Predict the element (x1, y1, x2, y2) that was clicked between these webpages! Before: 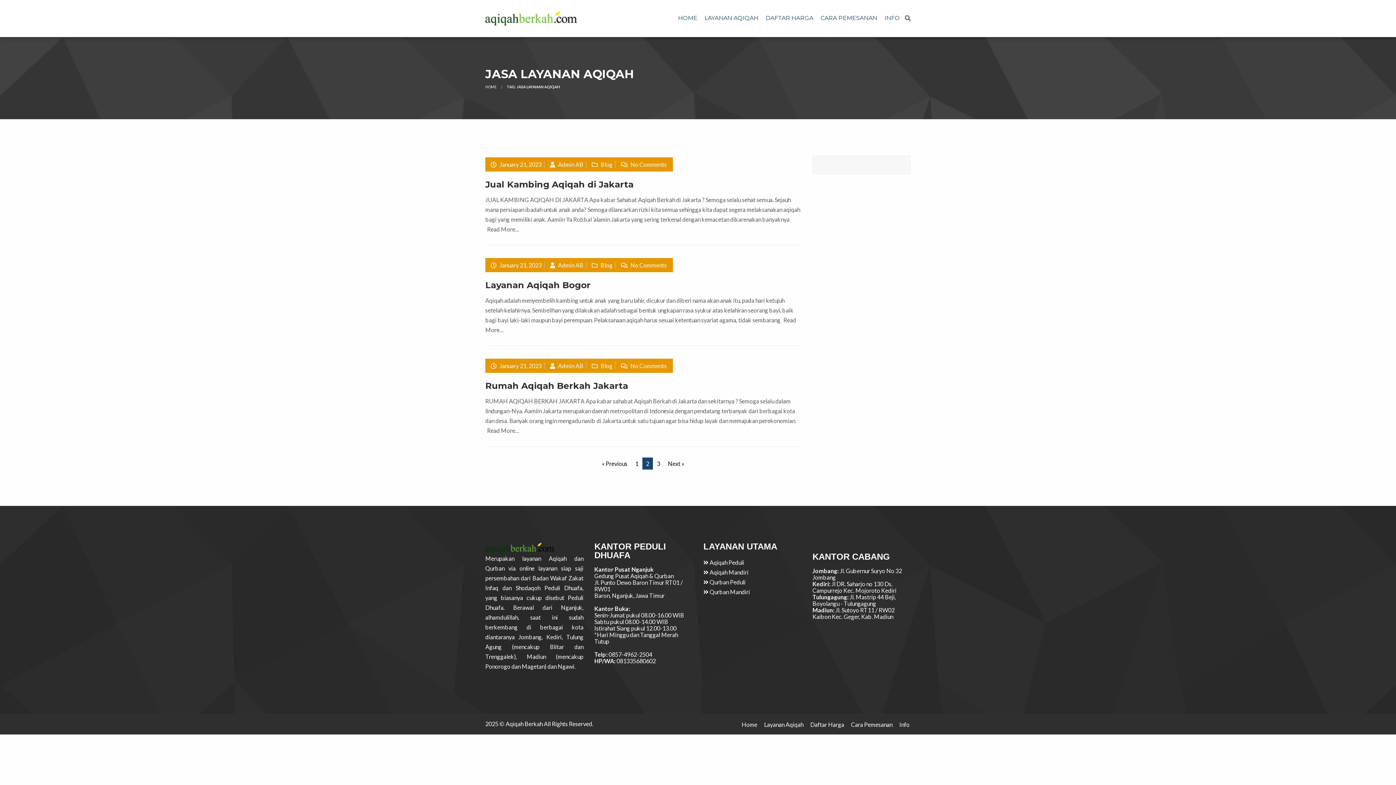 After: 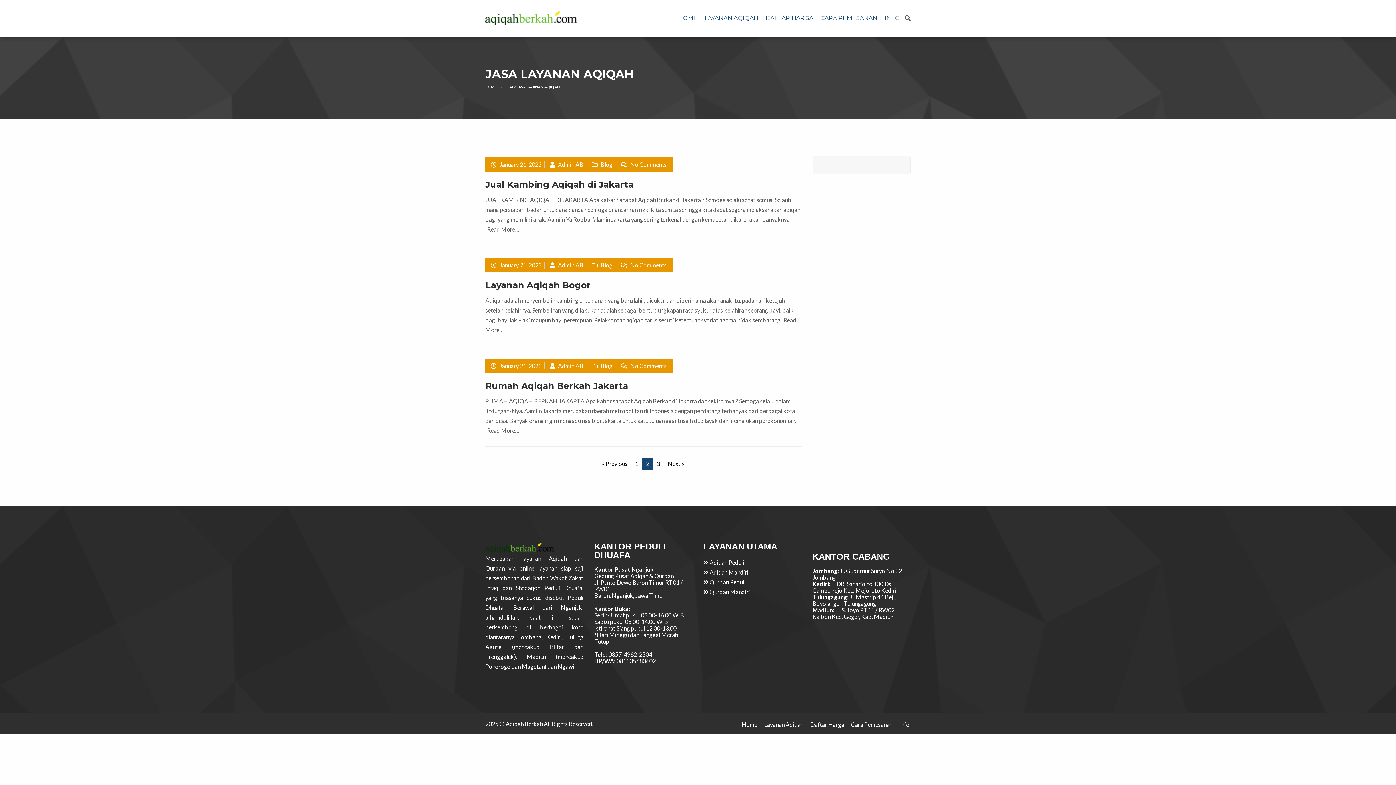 Action: label:  Qurban Mandiri bbox: (703, 588, 750, 595)